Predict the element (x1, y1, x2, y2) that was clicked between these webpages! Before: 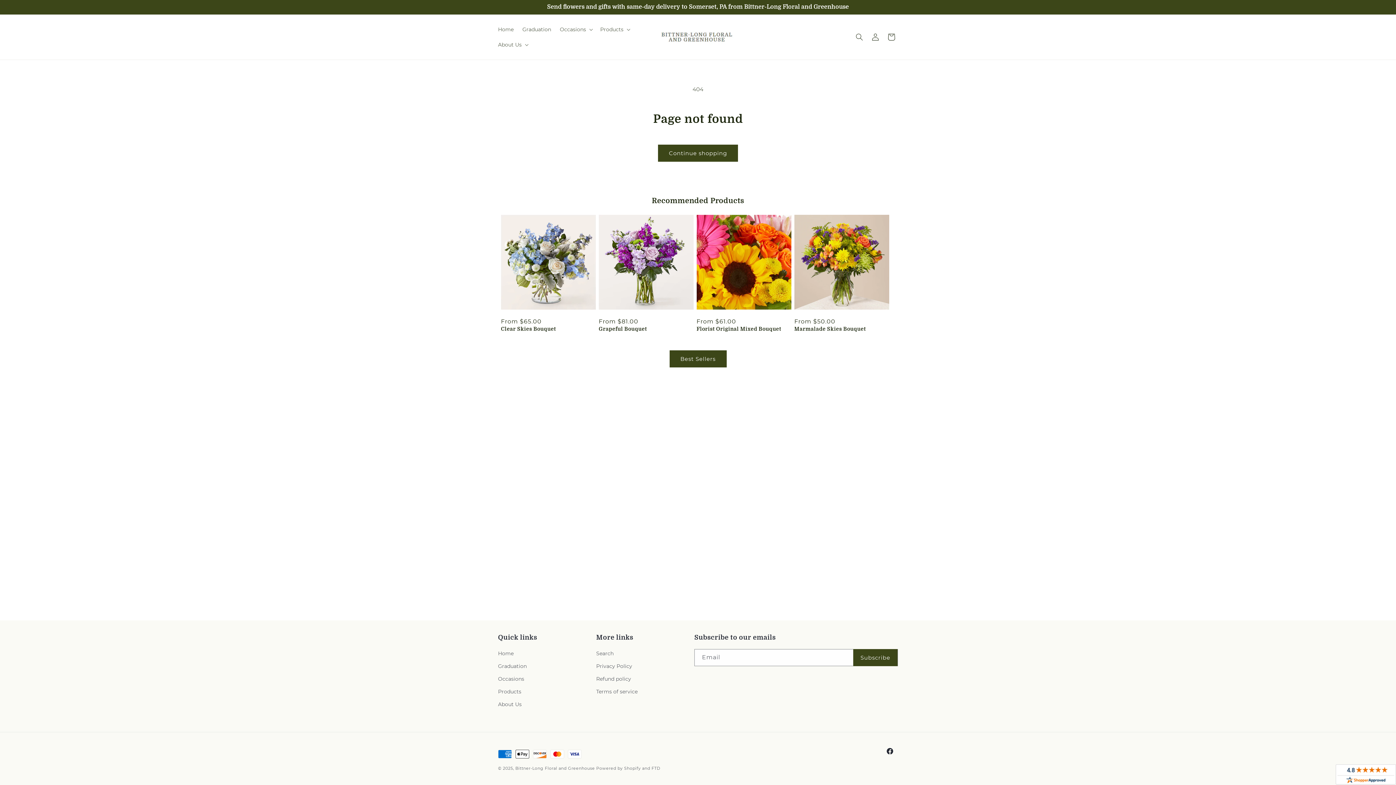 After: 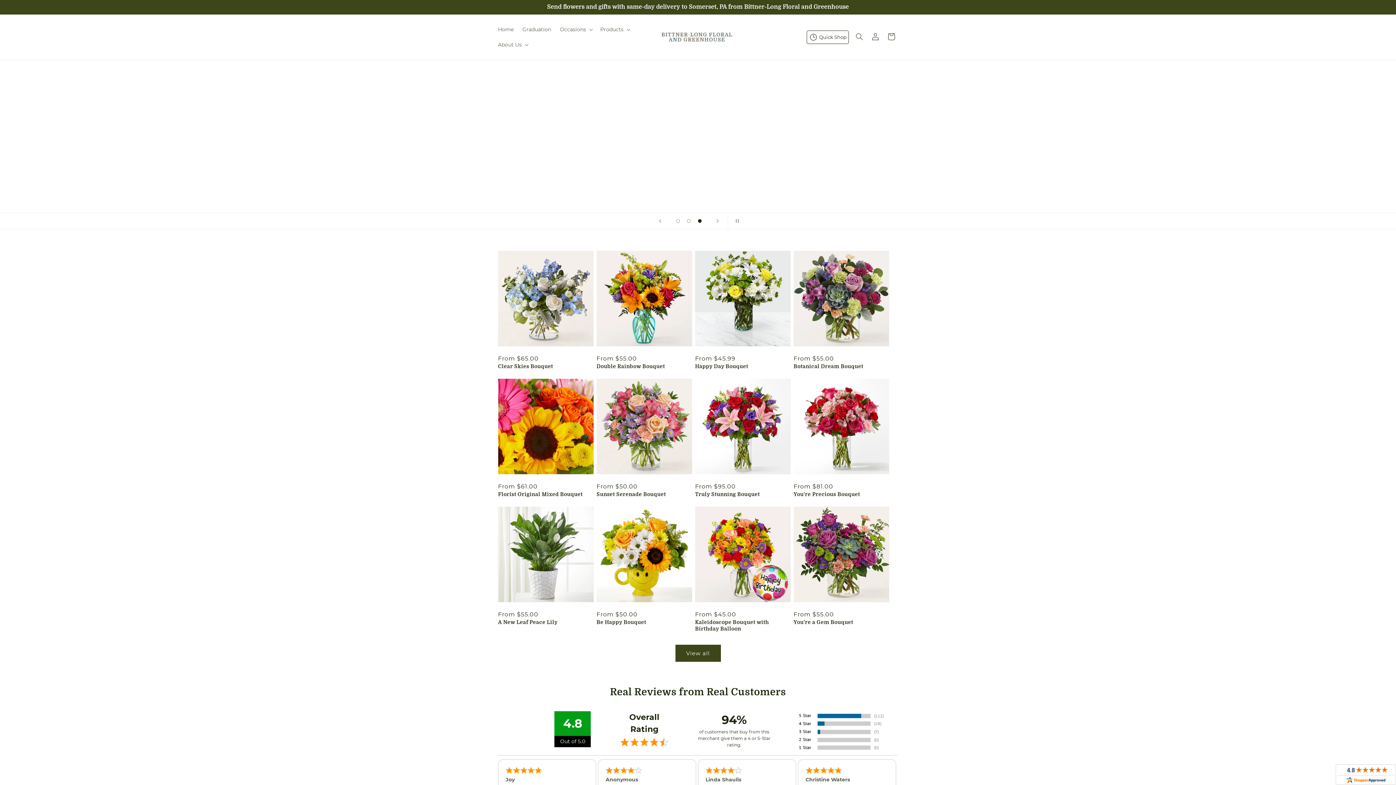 Action: label: Home bbox: (498, 649, 513, 660)